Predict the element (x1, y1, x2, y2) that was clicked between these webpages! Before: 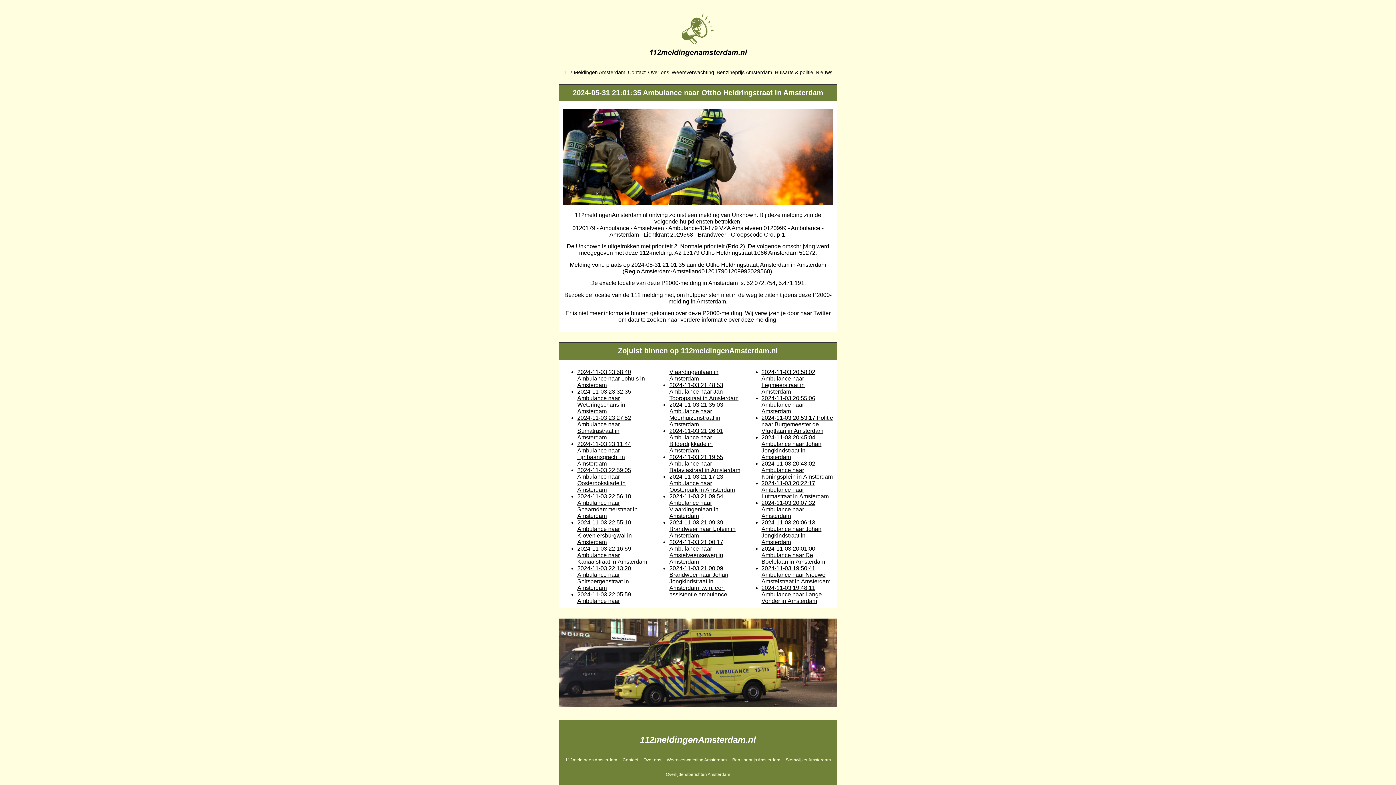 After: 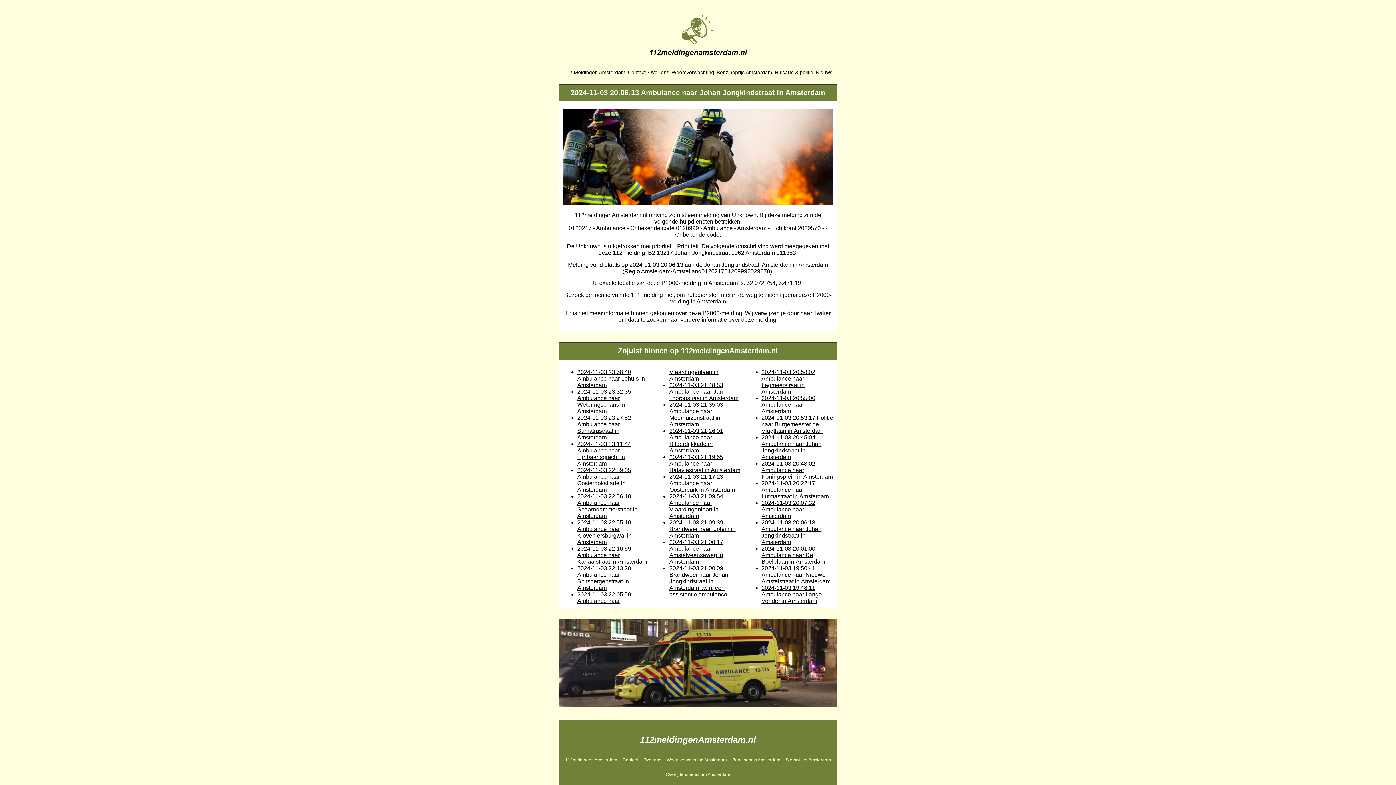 Action: label: 2024-11-03 20:06:13 Ambulance naar Johan Jongkindstraat in Amsterdam bbox: (761, 519, 821, 545)